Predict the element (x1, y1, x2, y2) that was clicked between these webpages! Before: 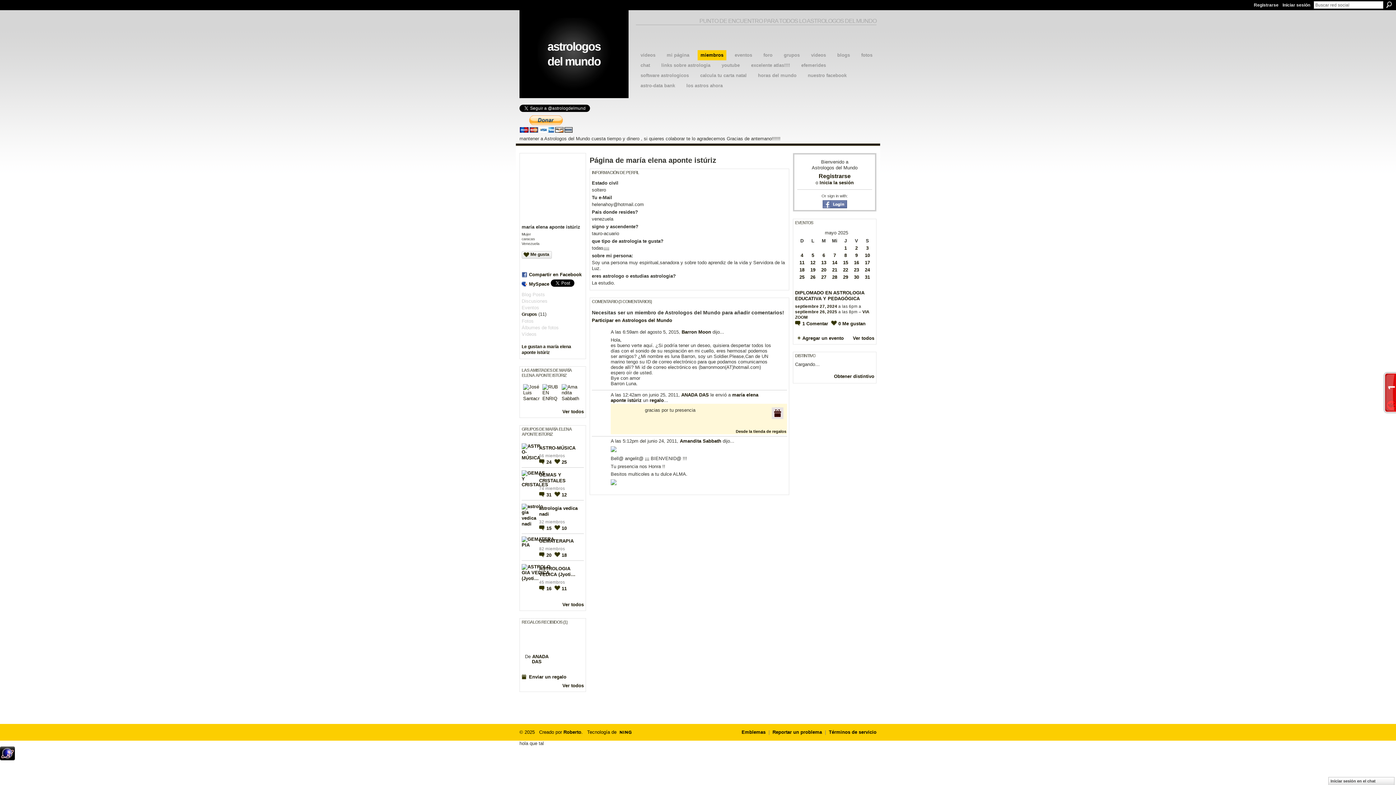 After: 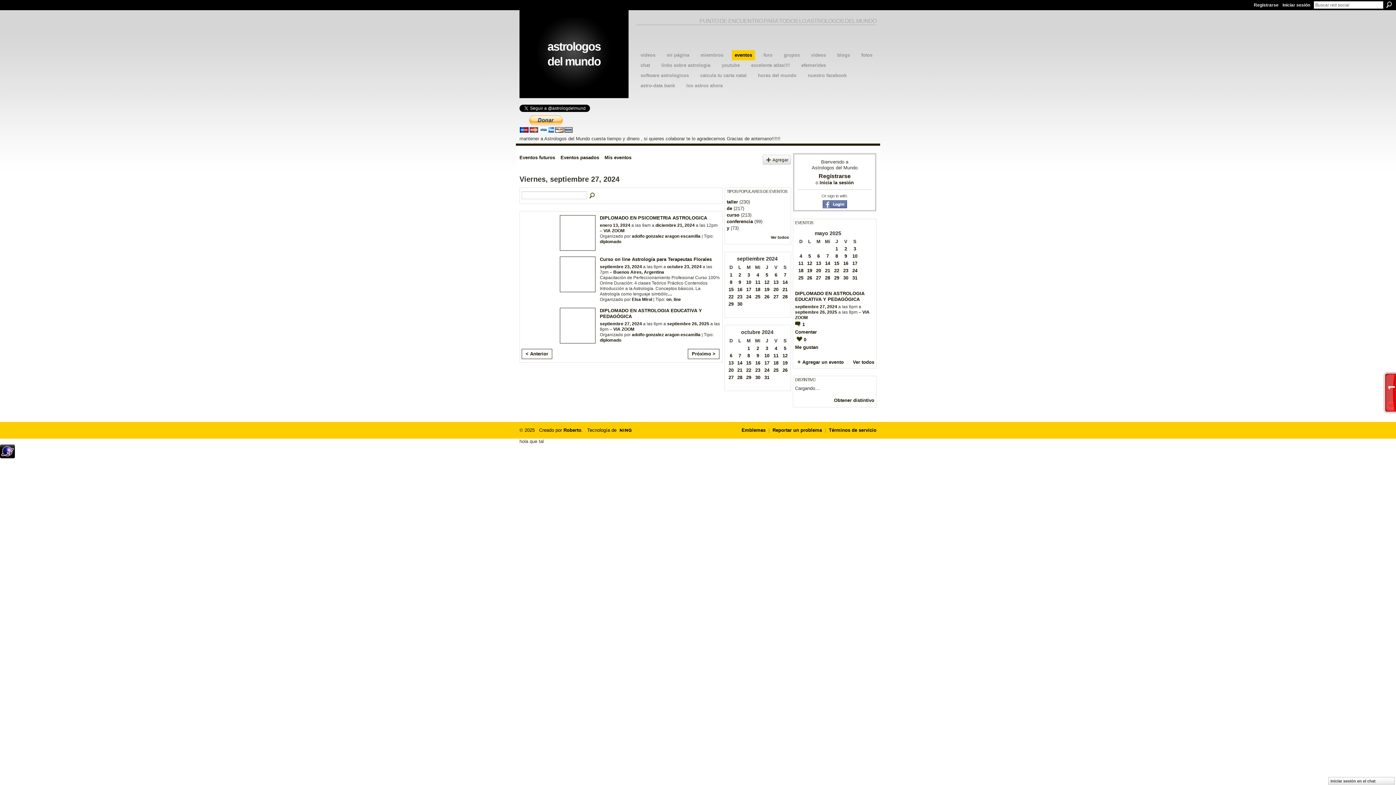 Action: bbox: (795, 304, 837, 308) label: septiembre 27, 2024